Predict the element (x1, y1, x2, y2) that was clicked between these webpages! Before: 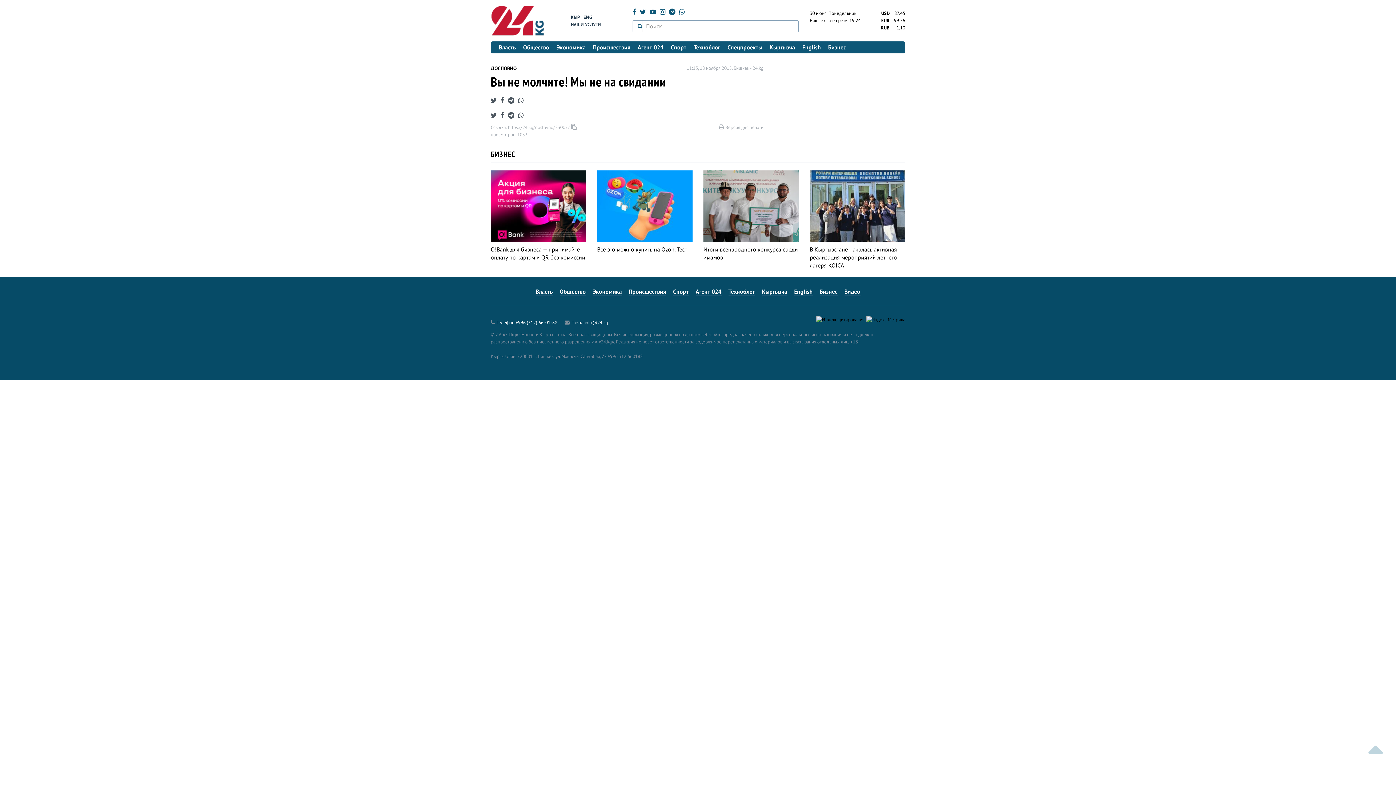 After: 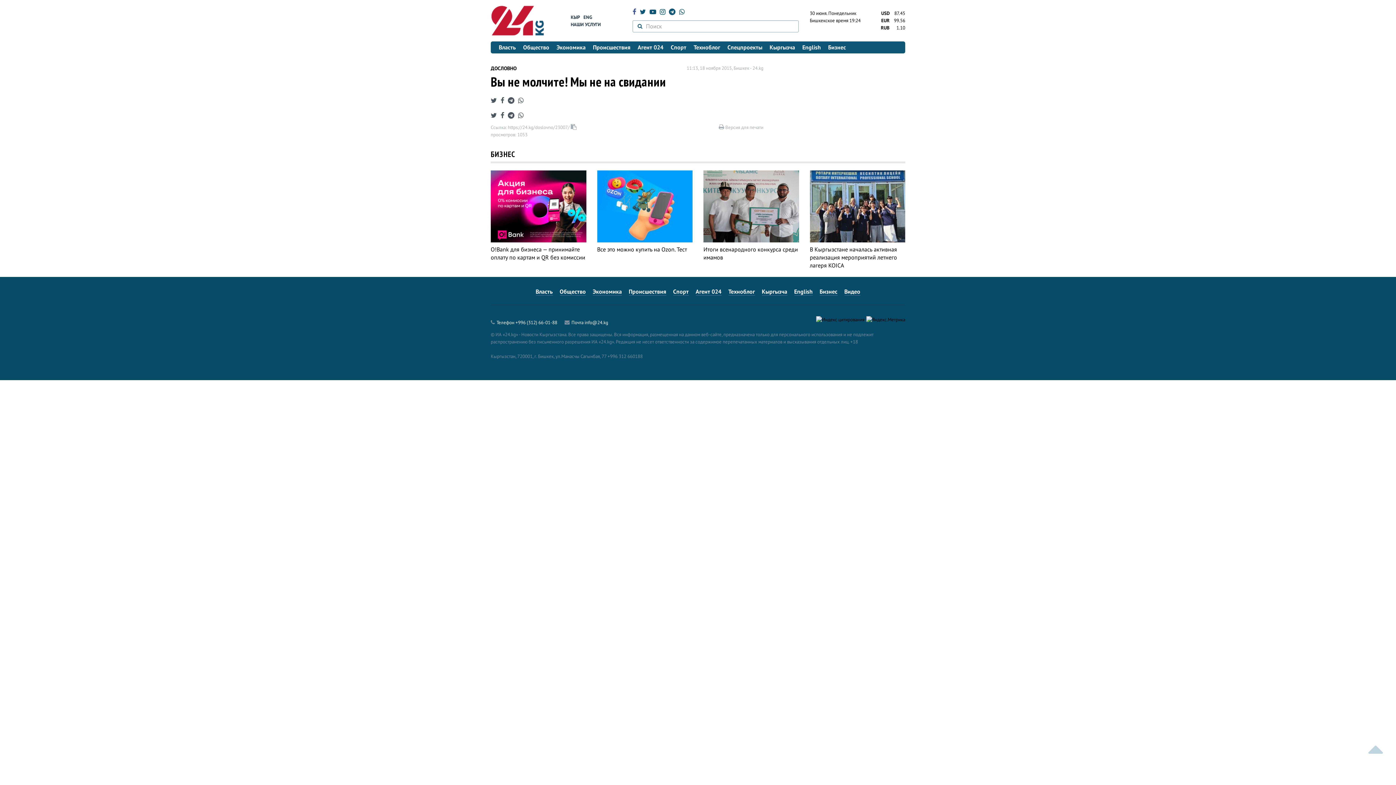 Action: bbox: (632, 7, 636, 16)